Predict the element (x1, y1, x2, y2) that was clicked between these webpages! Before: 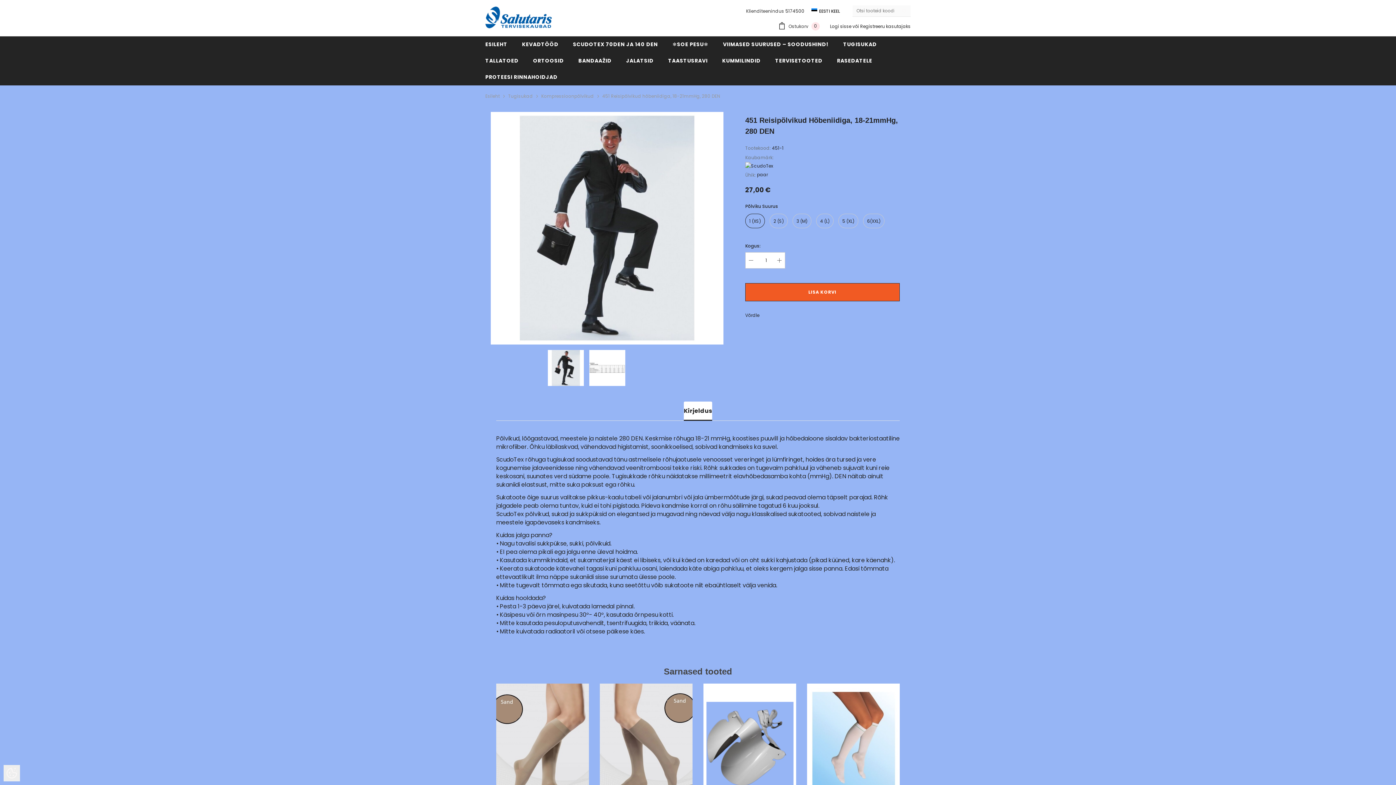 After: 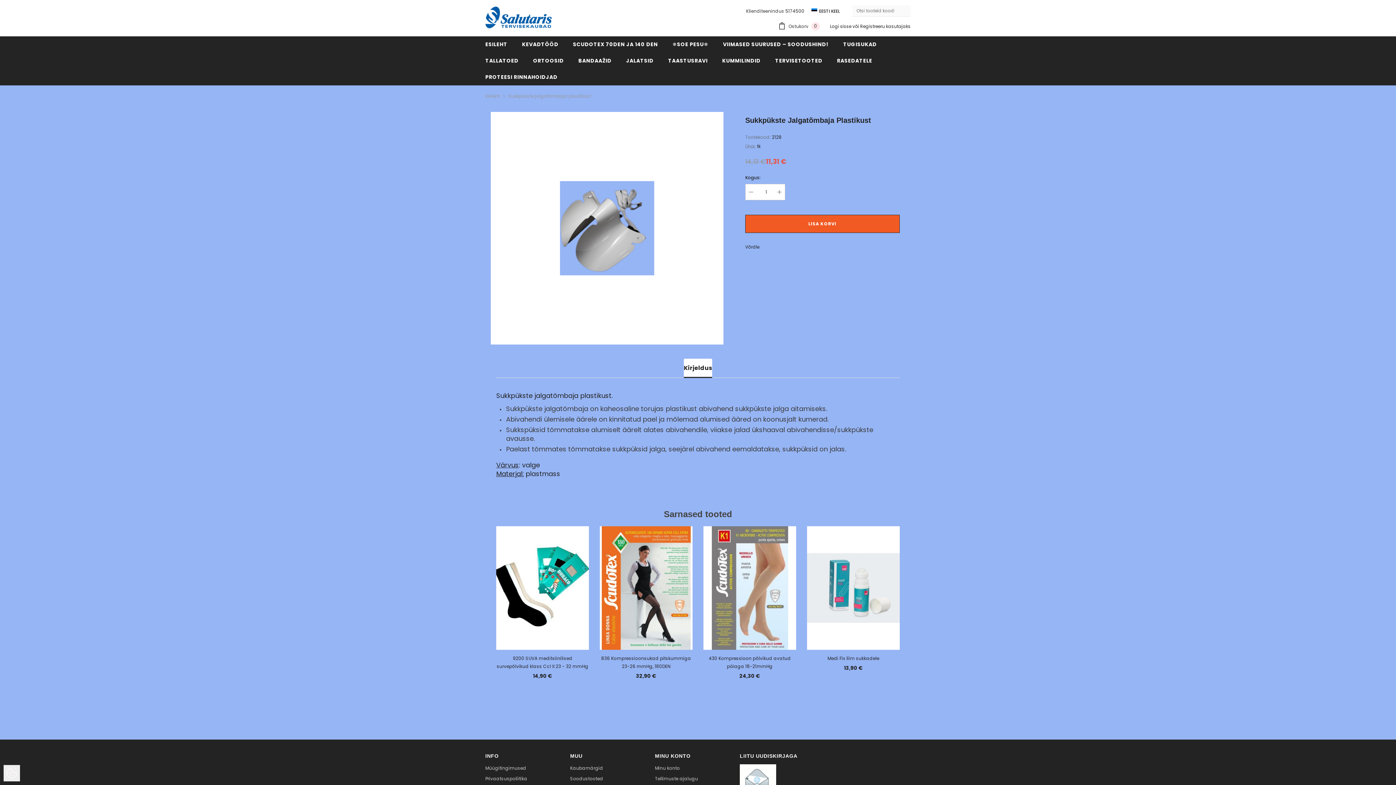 Action: bbox: (703, 684, 796, 807)